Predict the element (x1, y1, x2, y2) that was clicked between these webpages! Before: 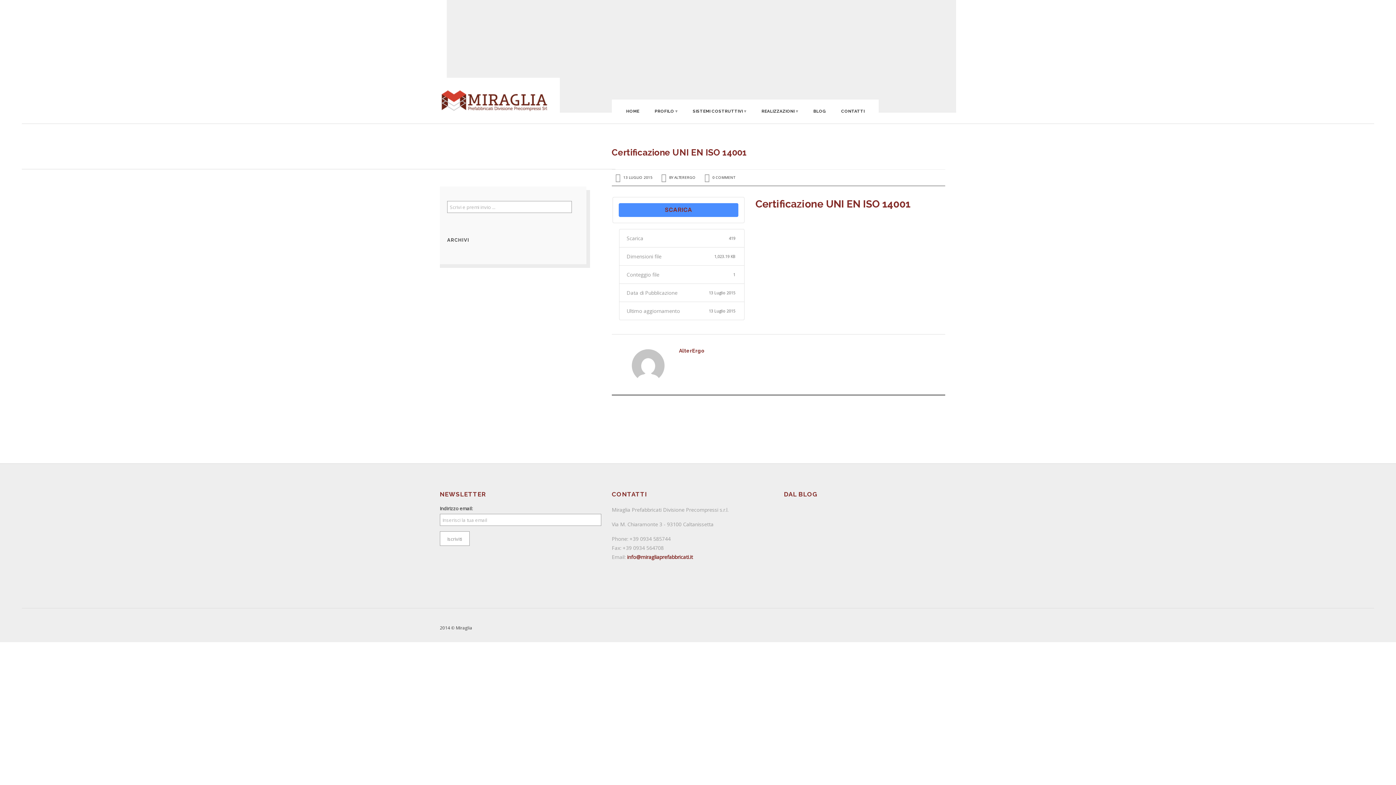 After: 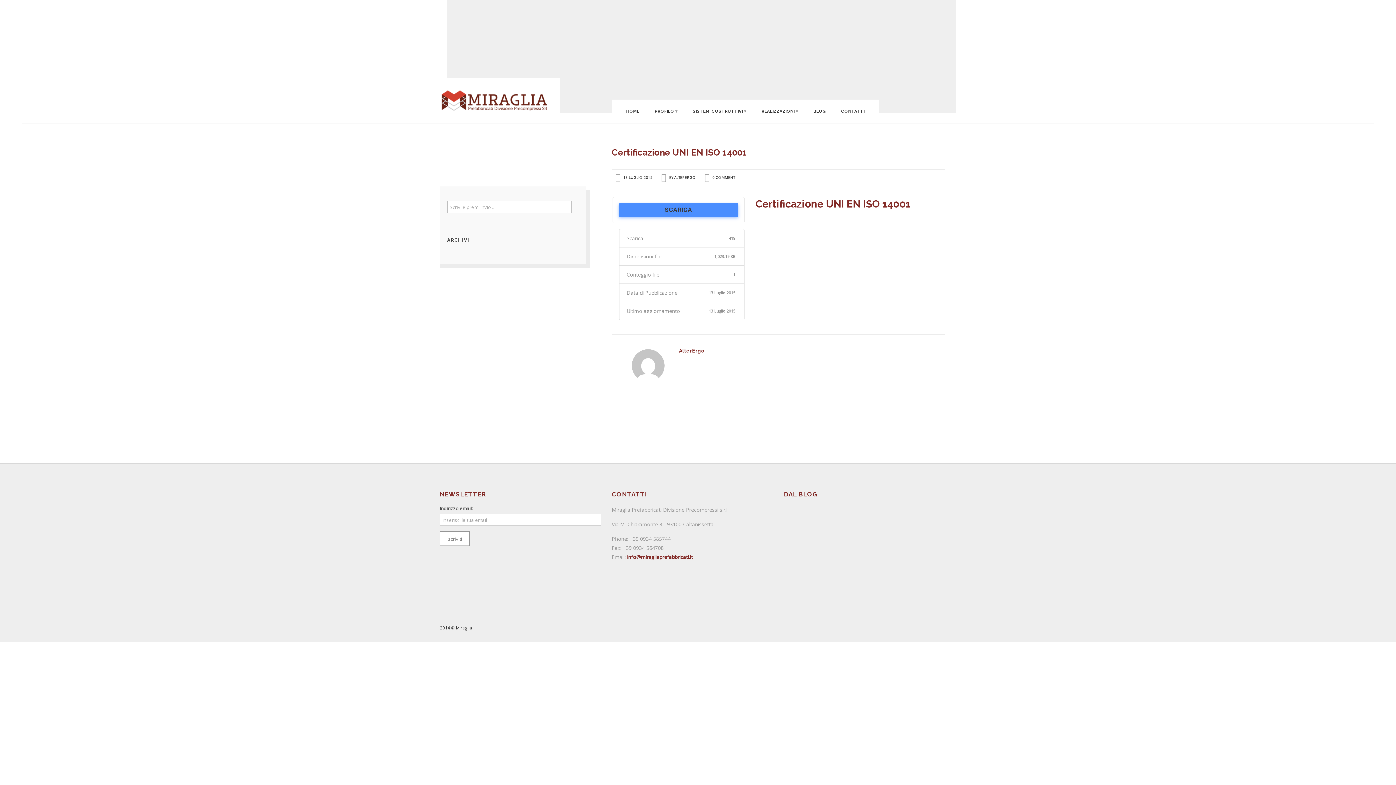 Action: label: SCARICA bbox: (618, 203, 738, 217)